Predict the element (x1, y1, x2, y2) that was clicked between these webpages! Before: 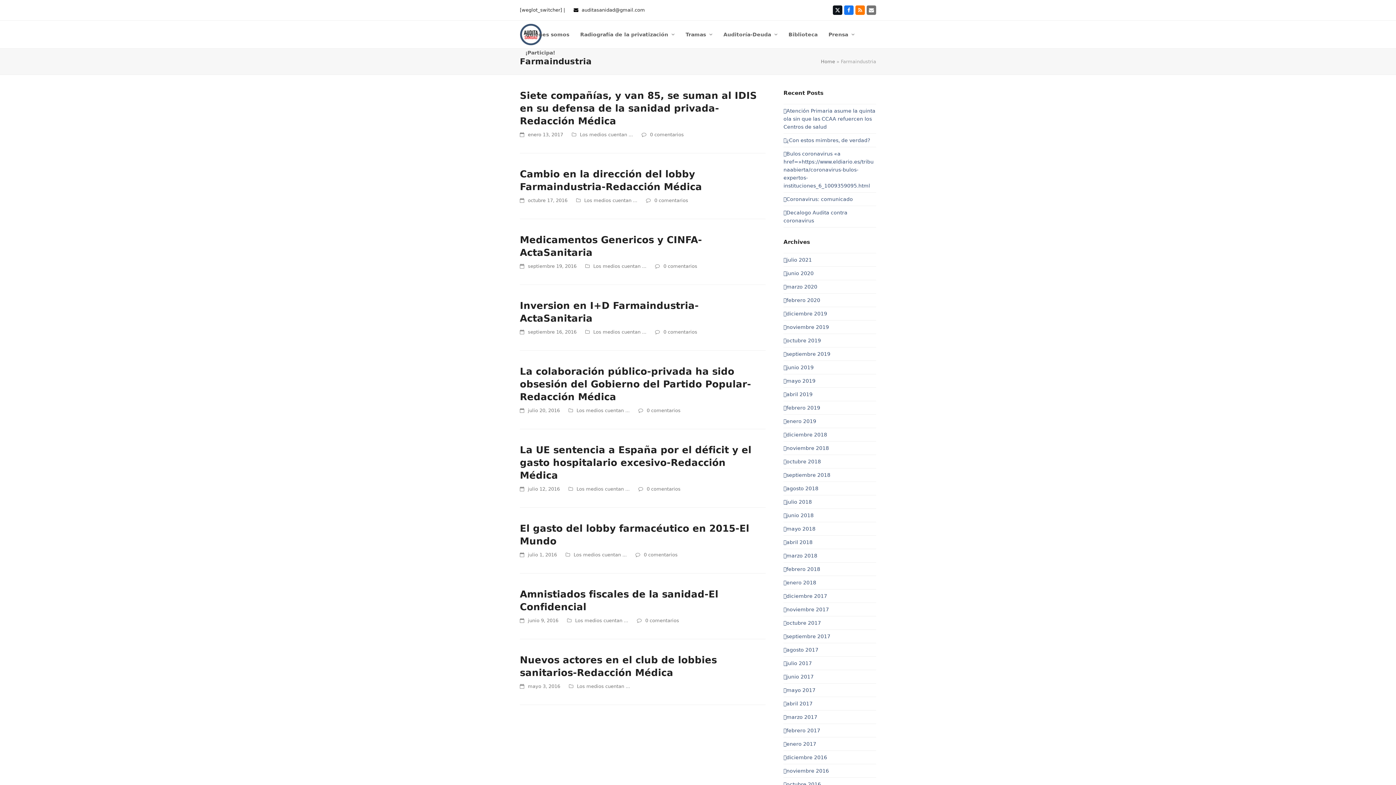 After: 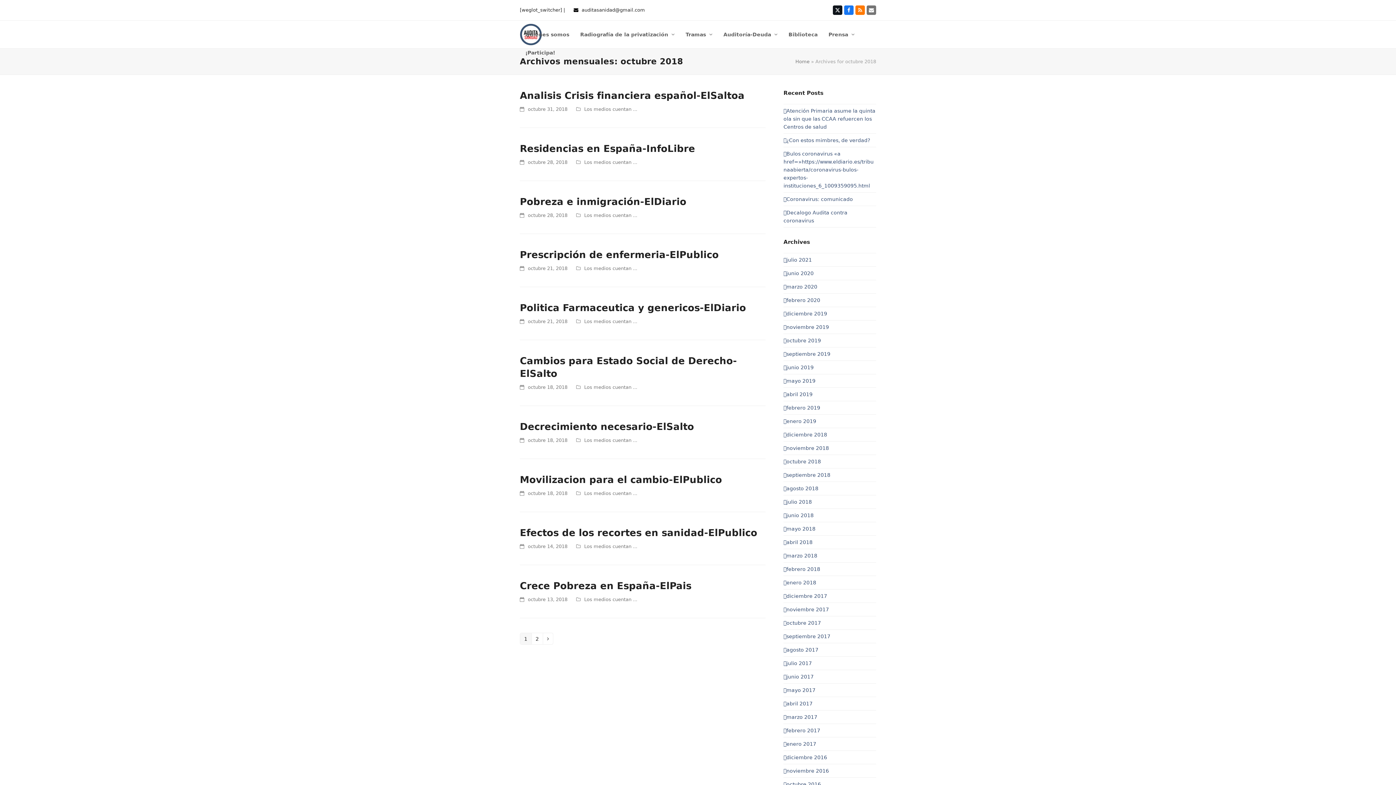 Action: label: octubre 2018 bbox: (783, 458, 821, 464)